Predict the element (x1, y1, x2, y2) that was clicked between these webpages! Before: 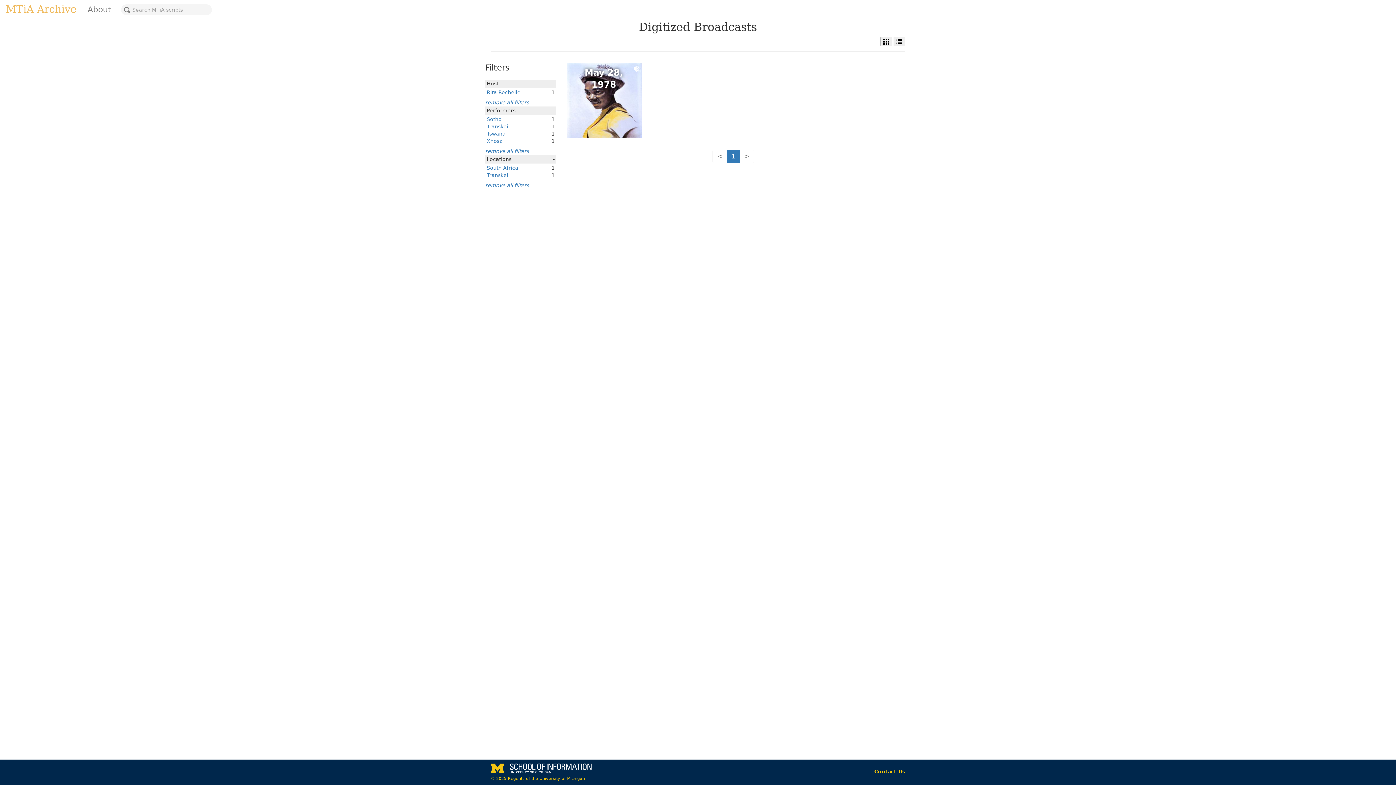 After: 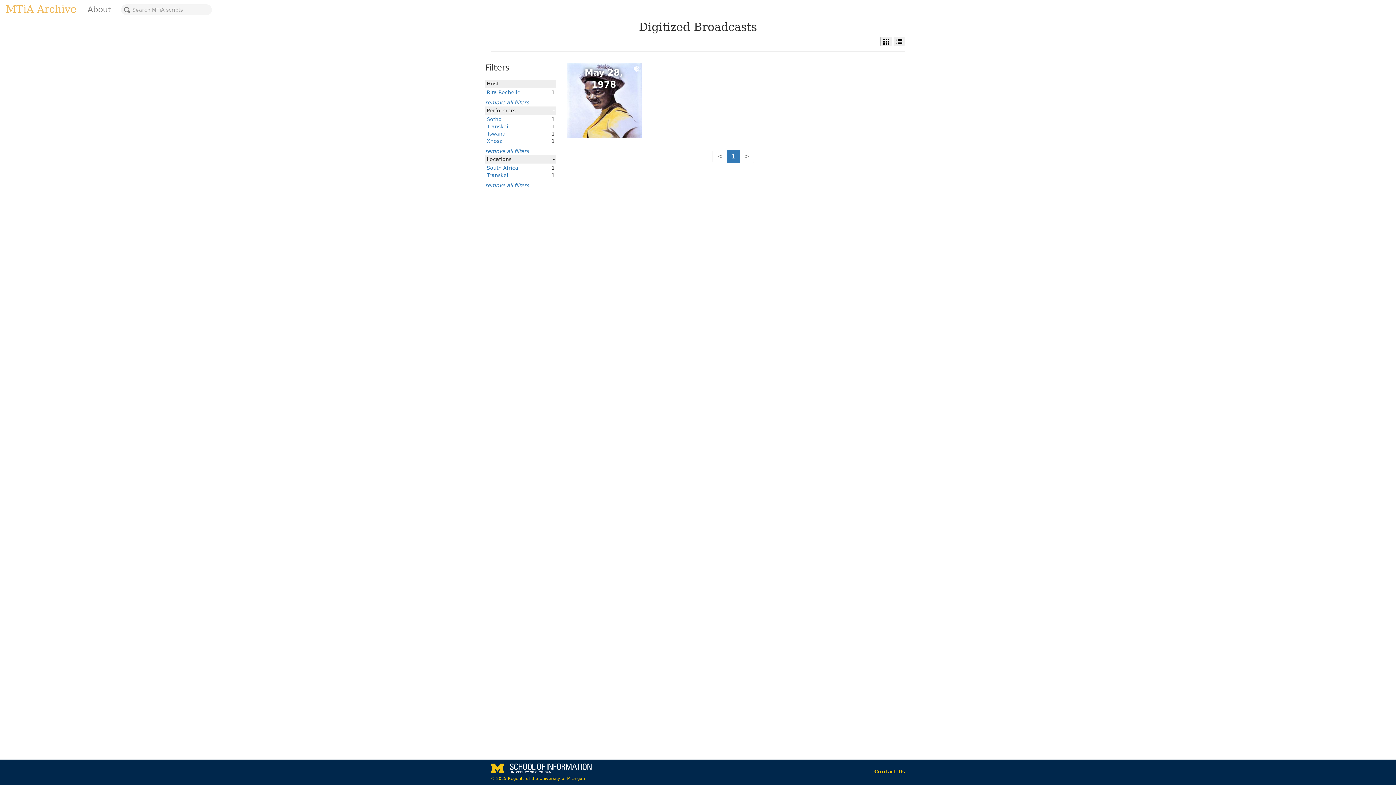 Action: bbox: (874, 769, 905, 774) label: Contact Us